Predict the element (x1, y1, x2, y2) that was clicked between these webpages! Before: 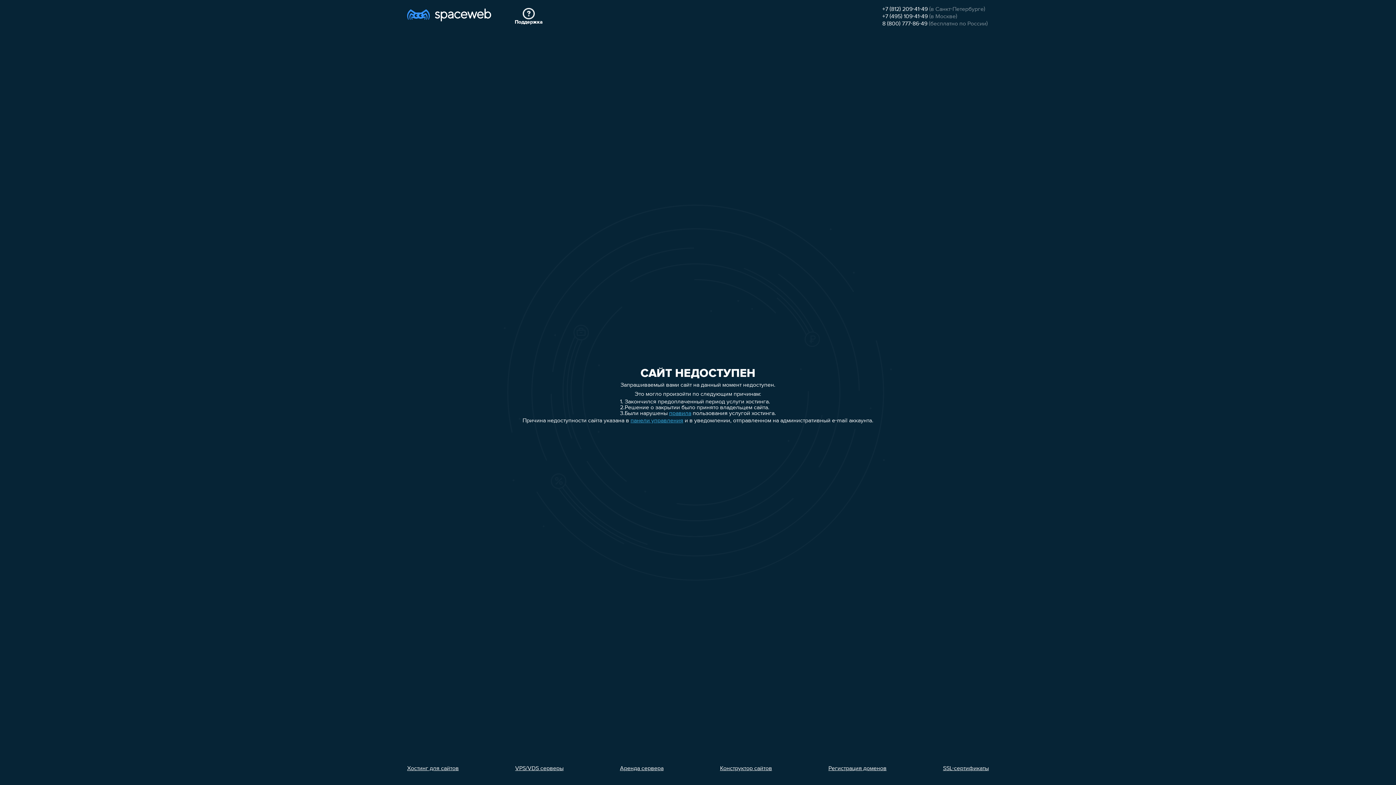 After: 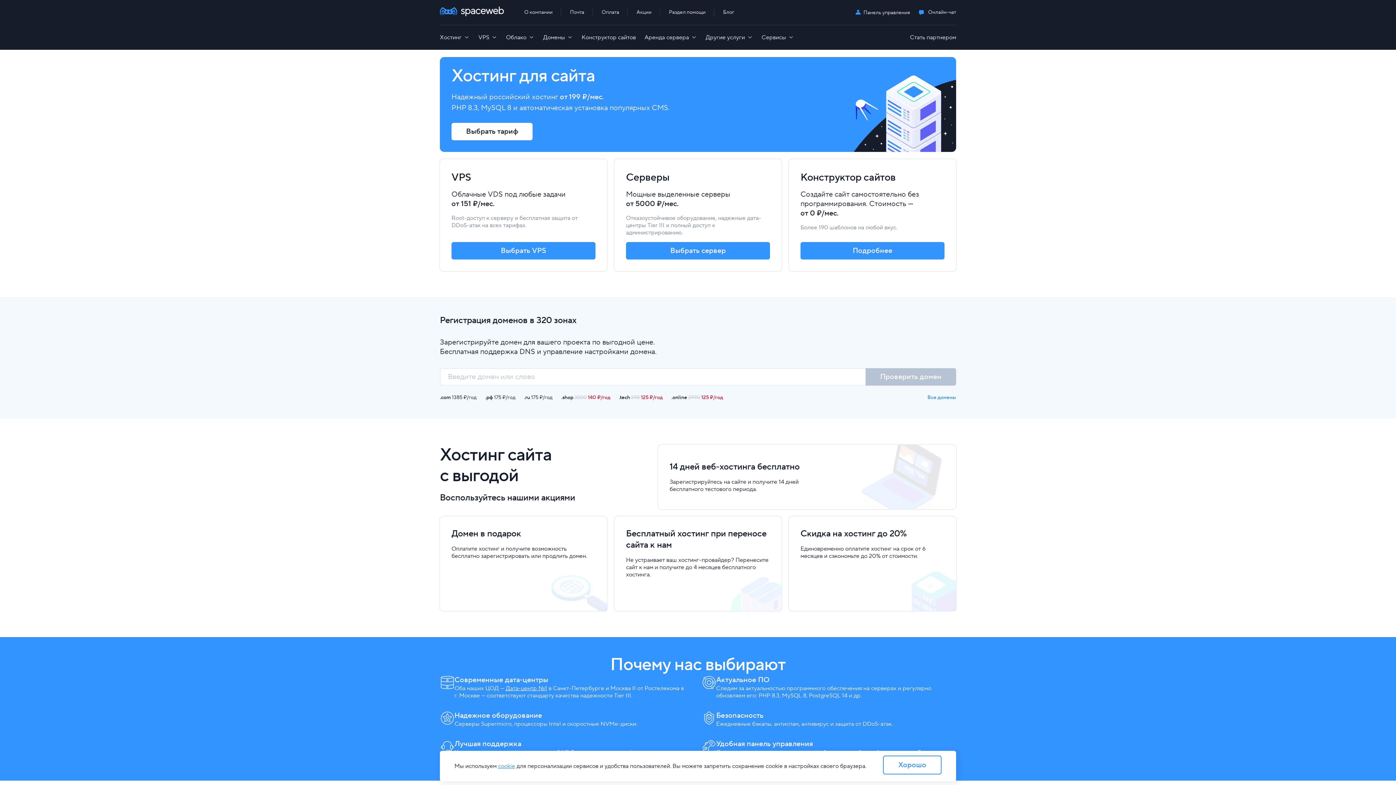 Action: bbox: (407, 7, 491, 26)